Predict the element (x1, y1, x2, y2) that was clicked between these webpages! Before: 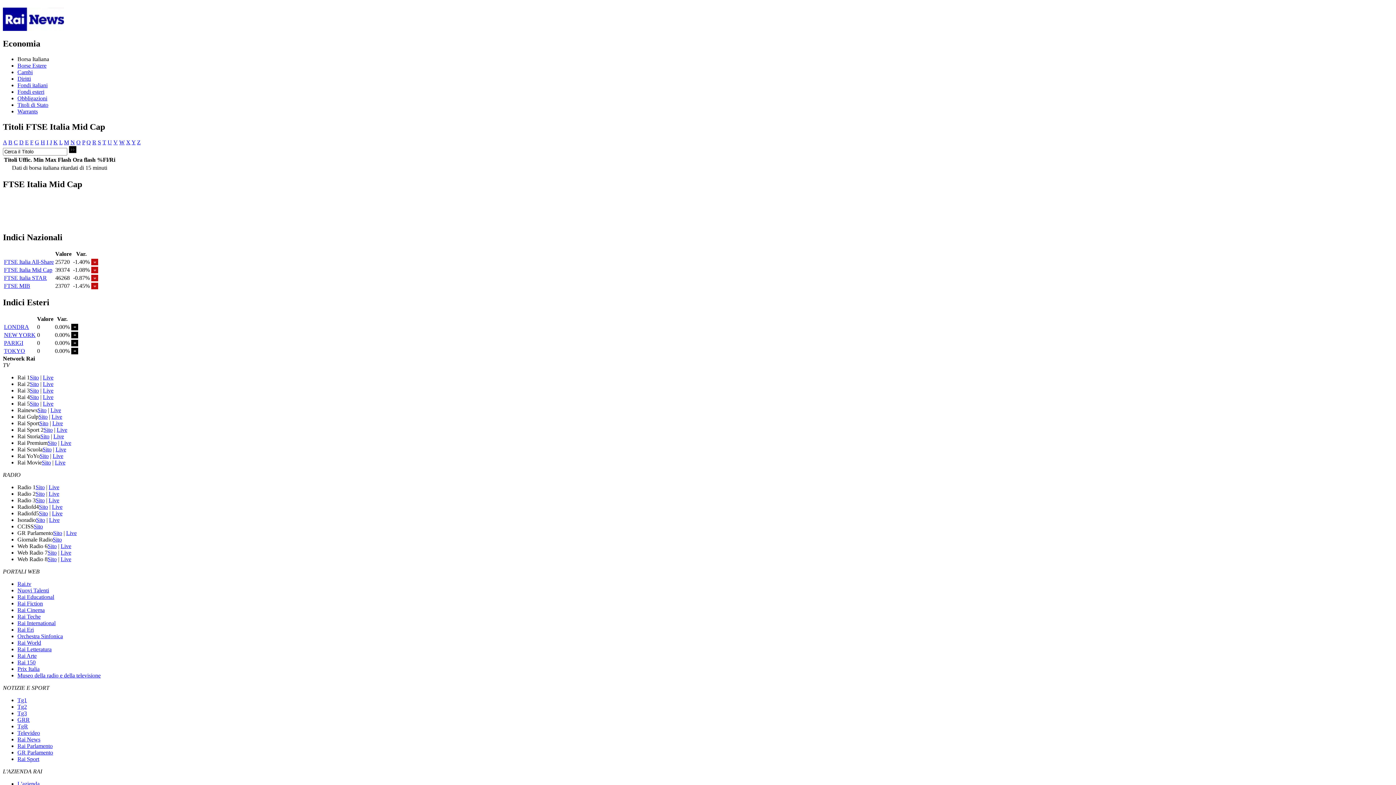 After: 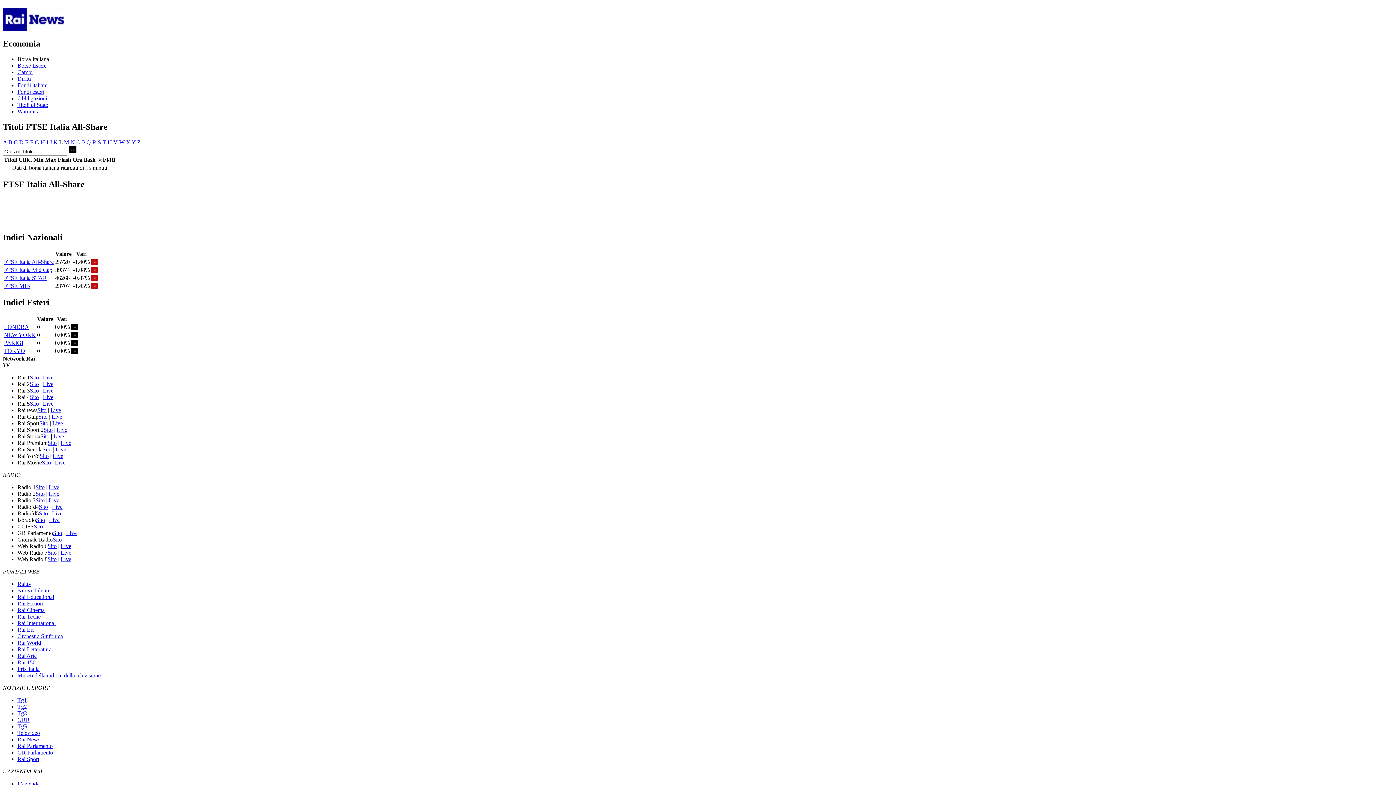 Action: label: L bbox: (59, 139, 62, 145)